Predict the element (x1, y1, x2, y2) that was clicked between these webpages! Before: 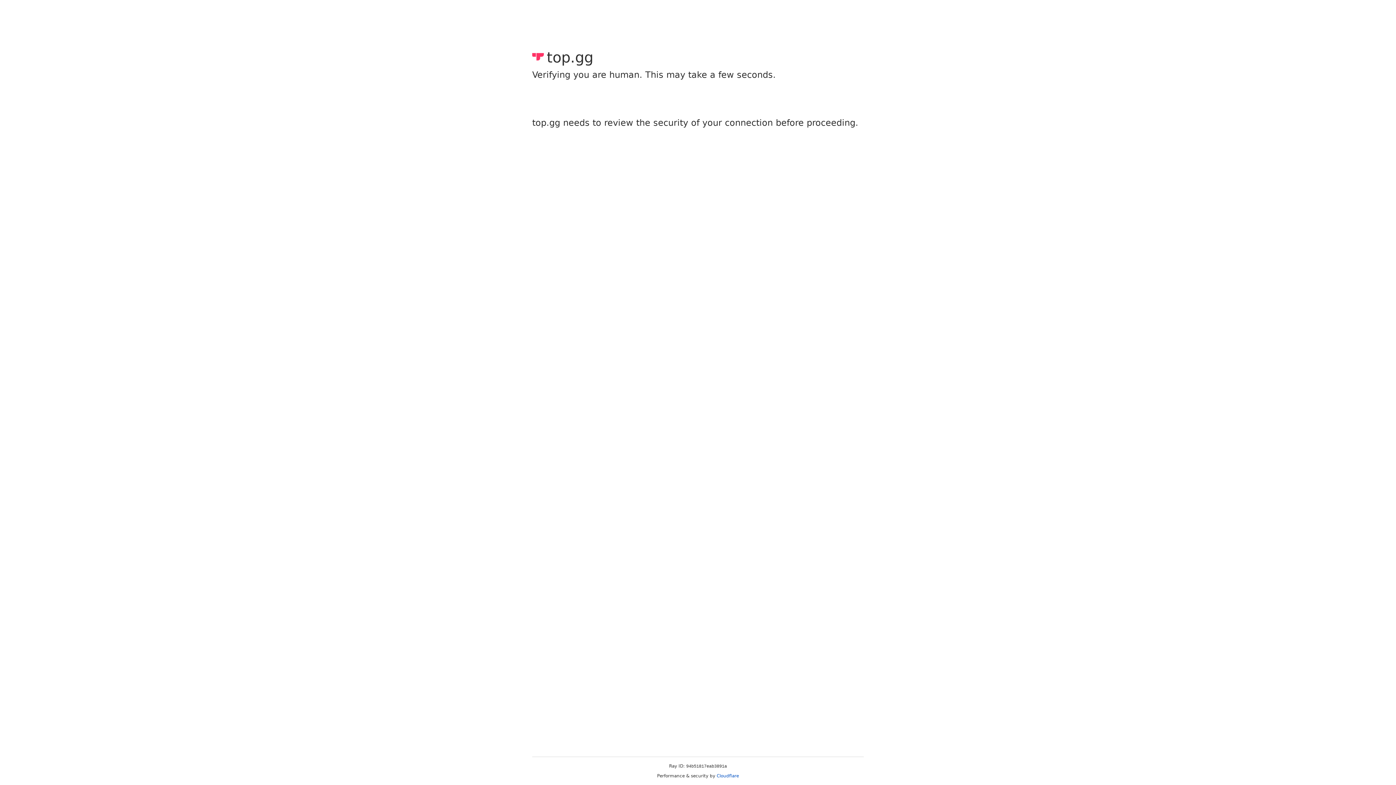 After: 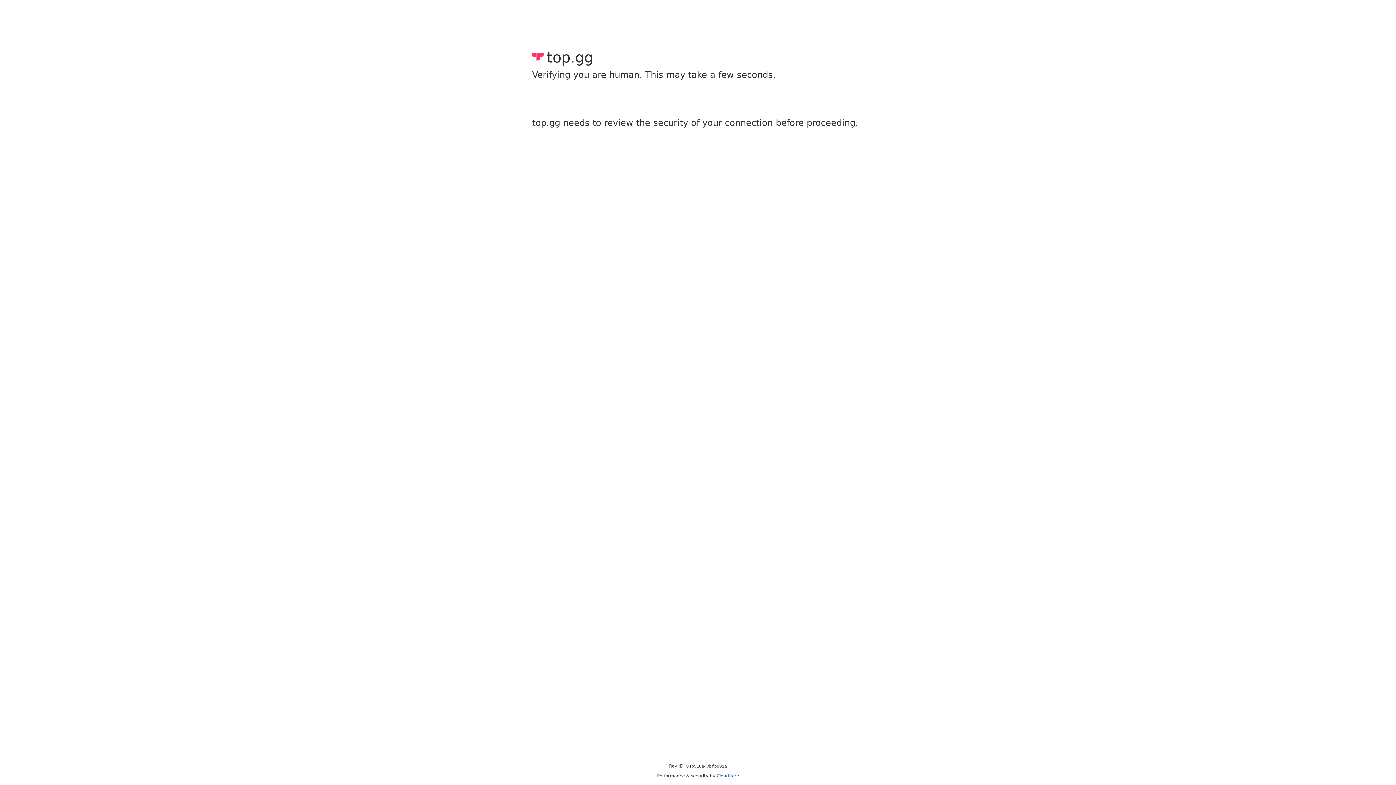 Action: label: Cloudflare bbox: (716, 773, 739, 778)